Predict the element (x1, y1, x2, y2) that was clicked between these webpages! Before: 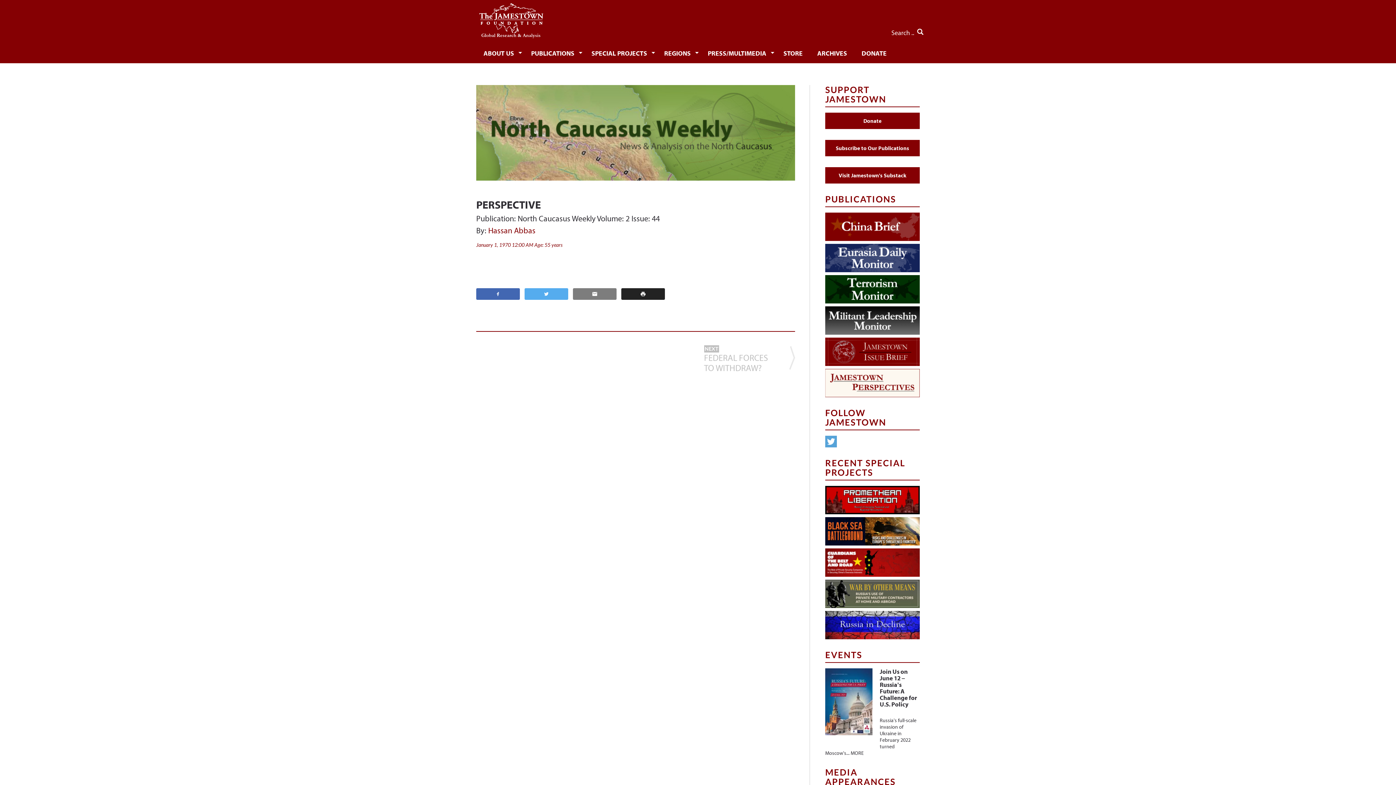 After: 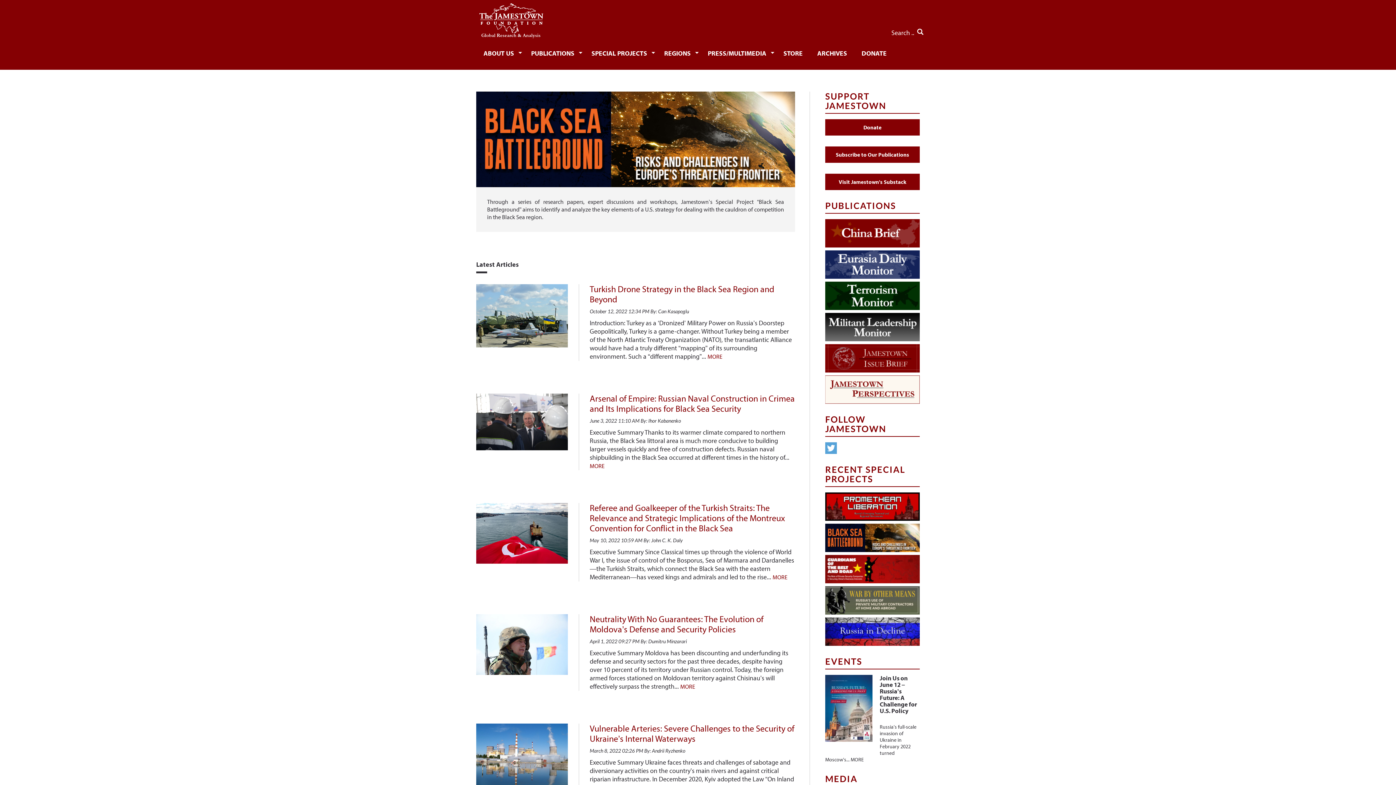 Action: bbox: (825, 517, 920, 545)